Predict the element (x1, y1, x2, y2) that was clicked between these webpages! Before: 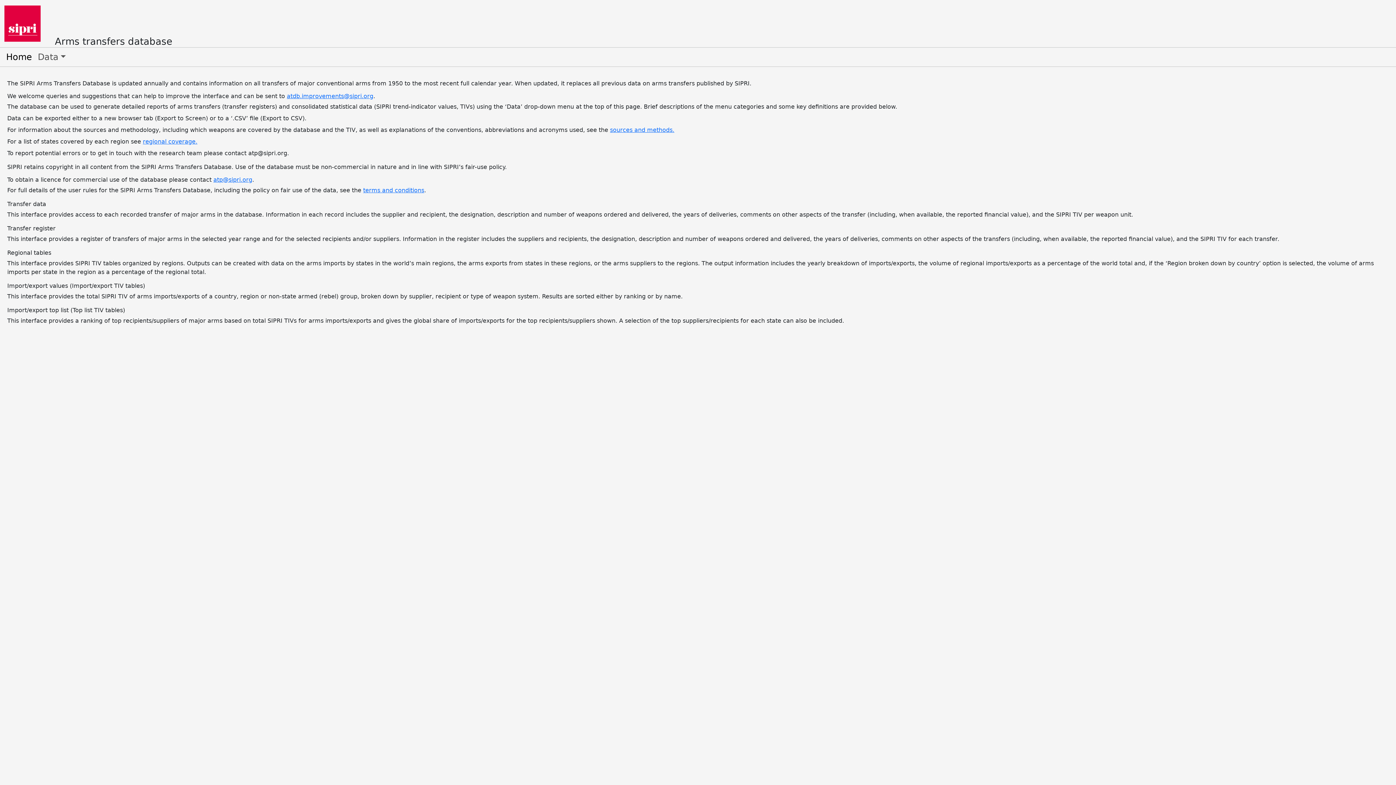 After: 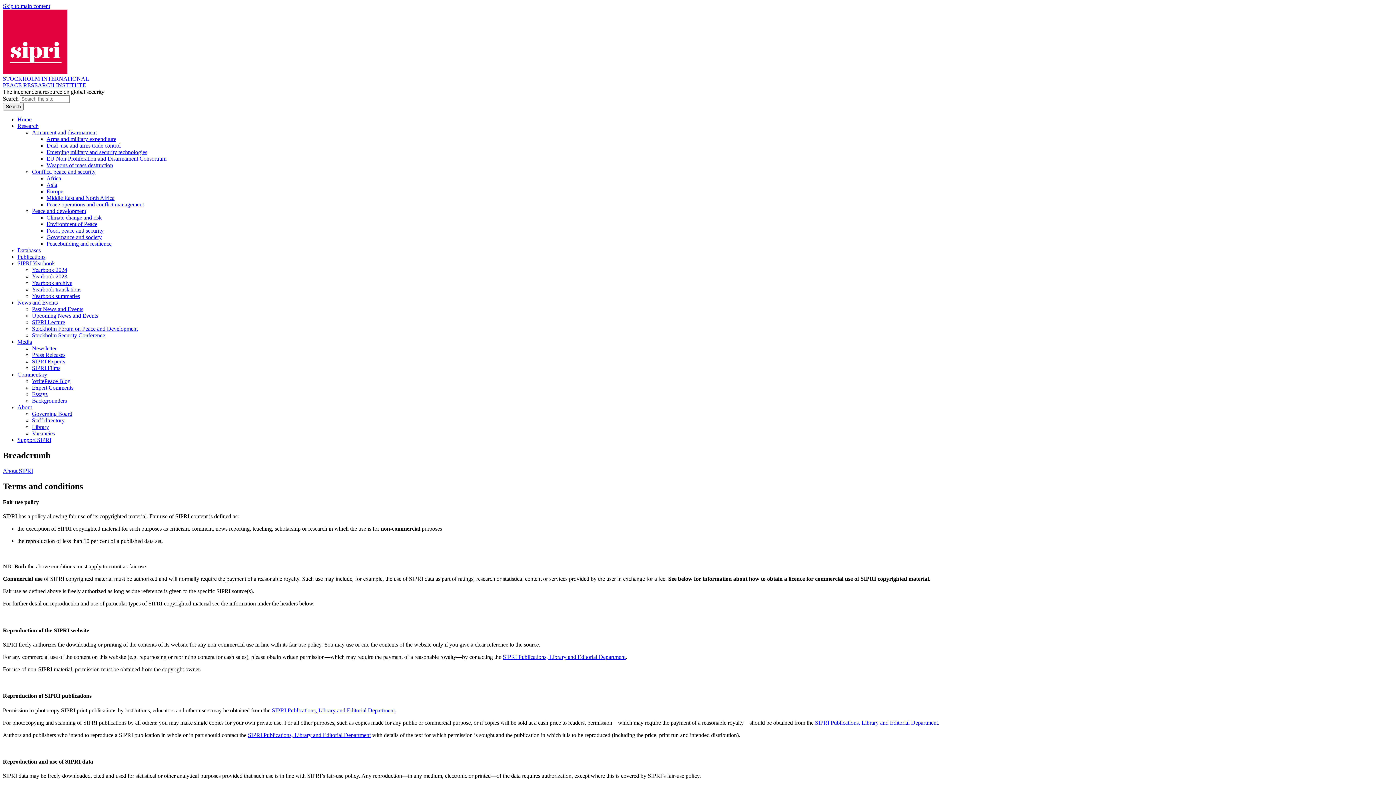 Action: label: terms and conditions bbox: (363, 186, 424, 193)